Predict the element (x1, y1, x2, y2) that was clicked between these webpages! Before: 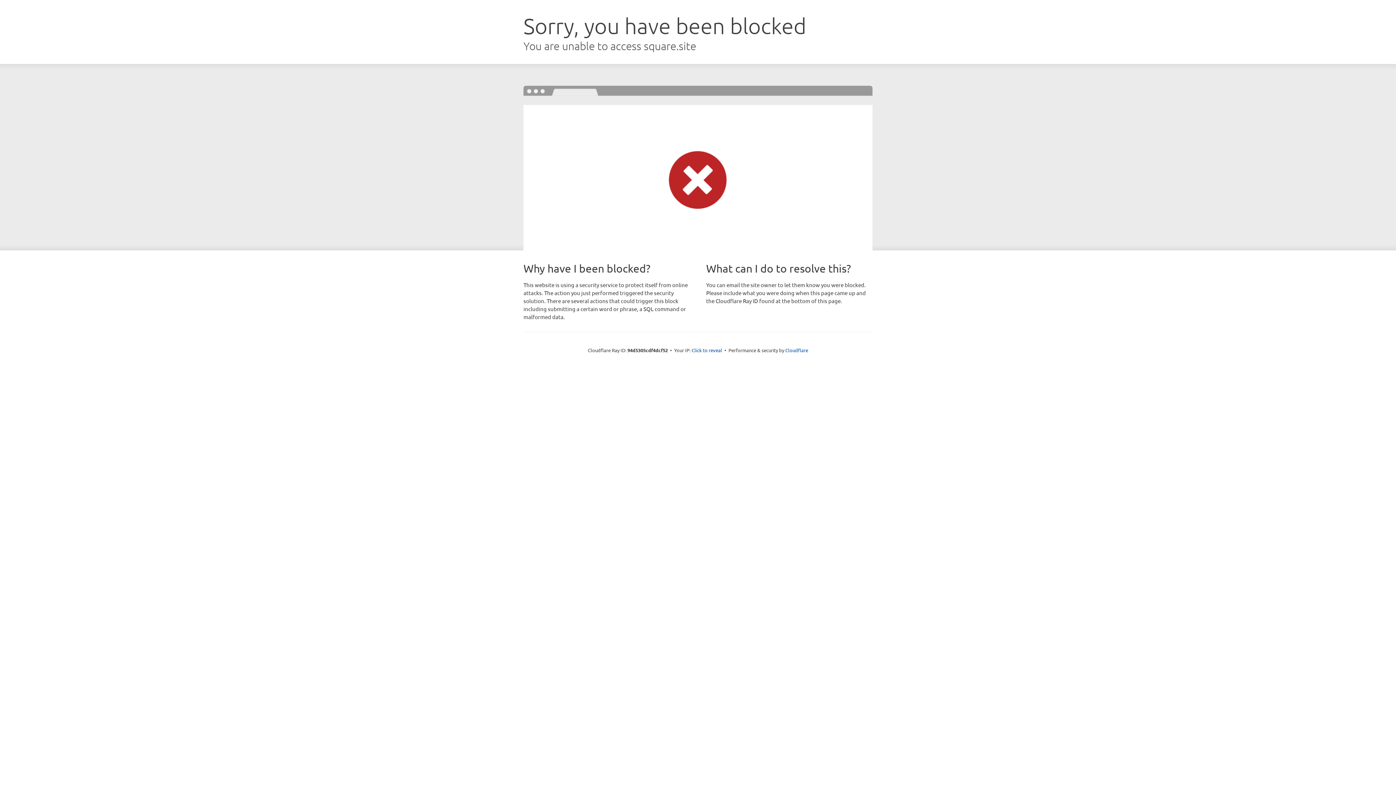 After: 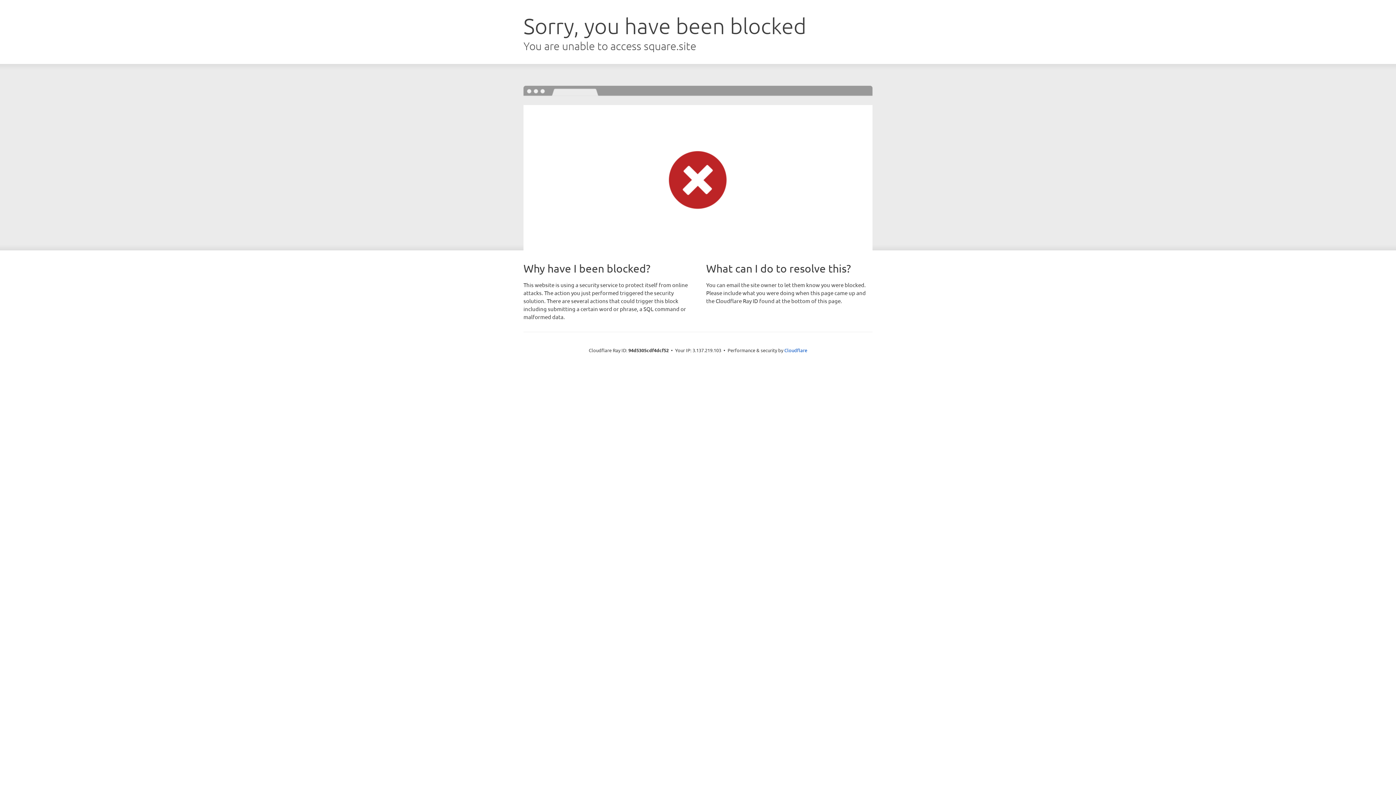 Action: bbox: (691, 346, 722, 353) label: Click to reveal